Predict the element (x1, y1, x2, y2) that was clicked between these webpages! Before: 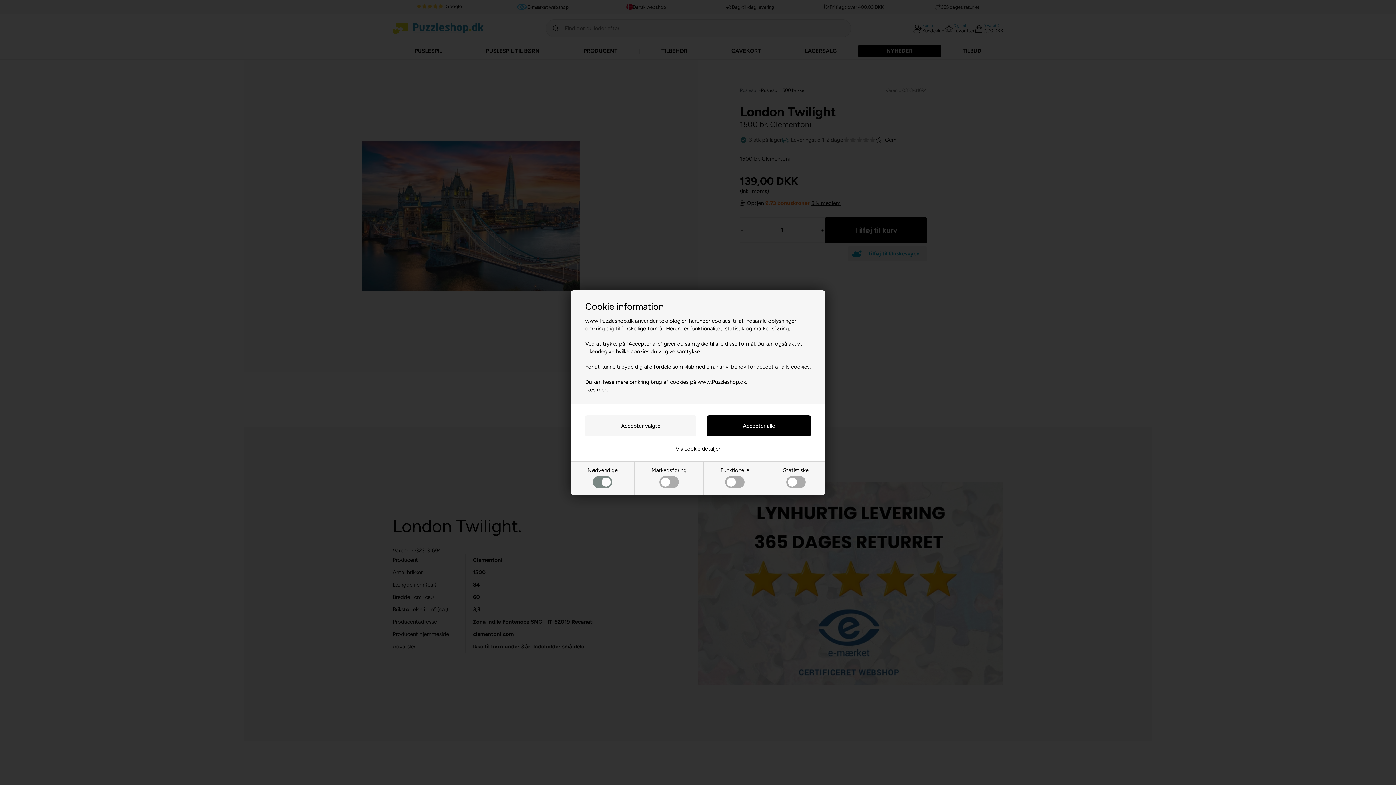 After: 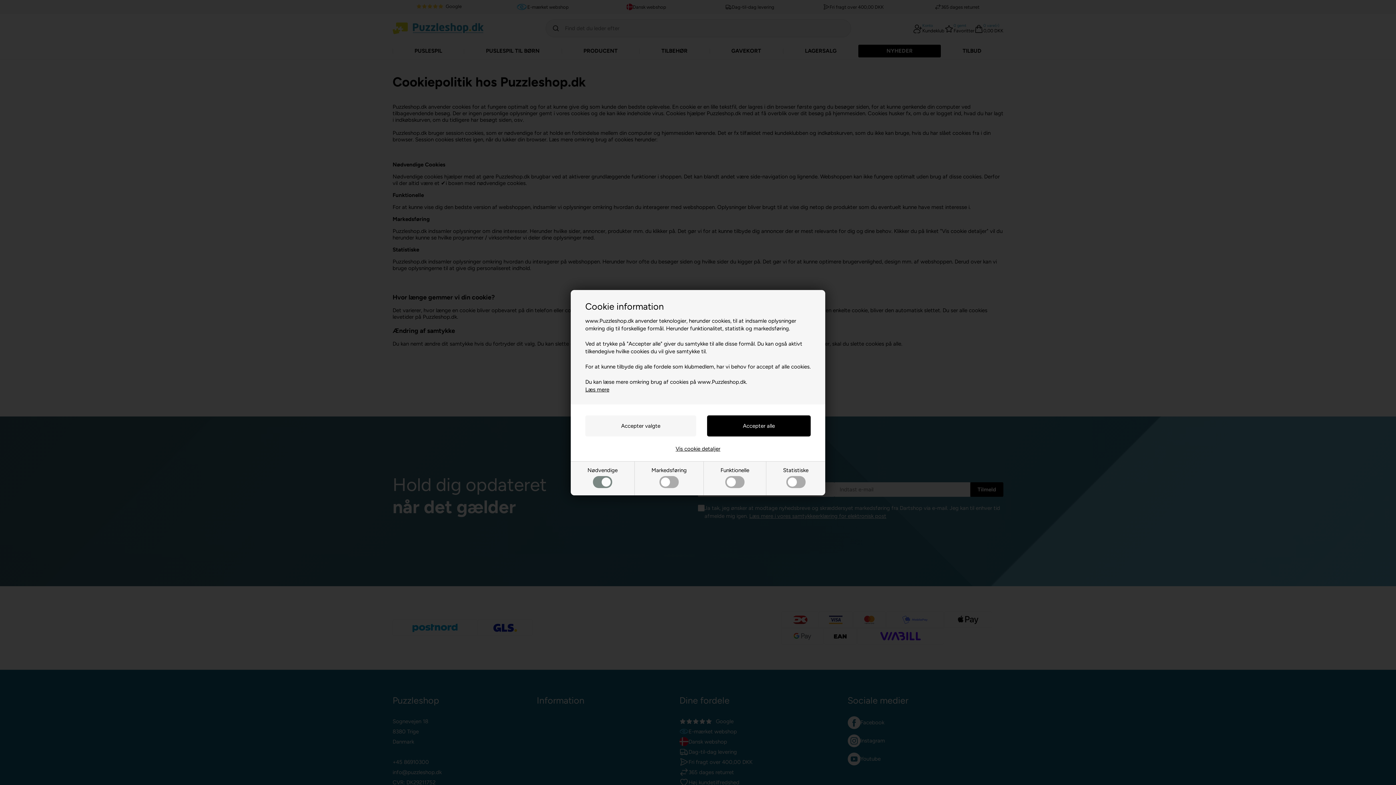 Action: bbox: (585, 386, 609, 392) label: Læs mere